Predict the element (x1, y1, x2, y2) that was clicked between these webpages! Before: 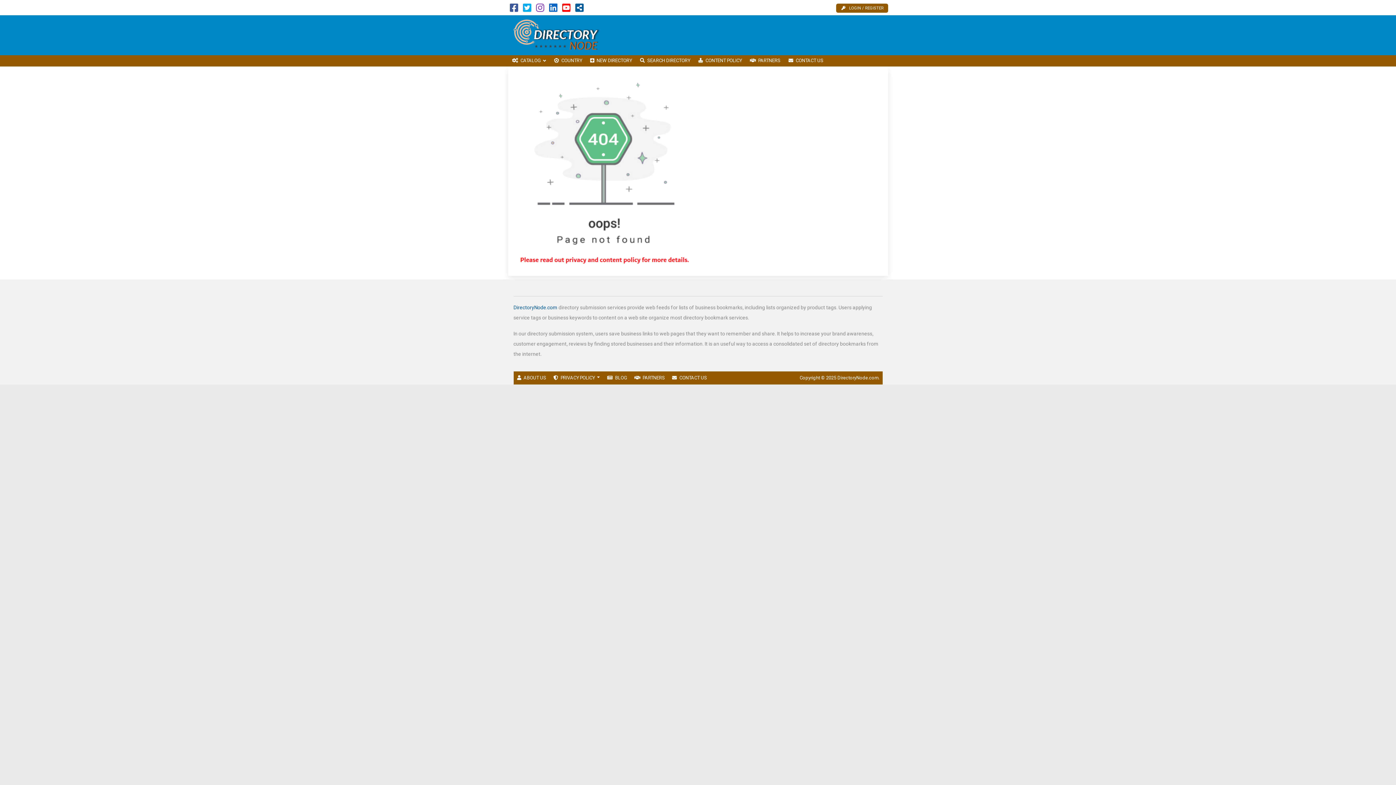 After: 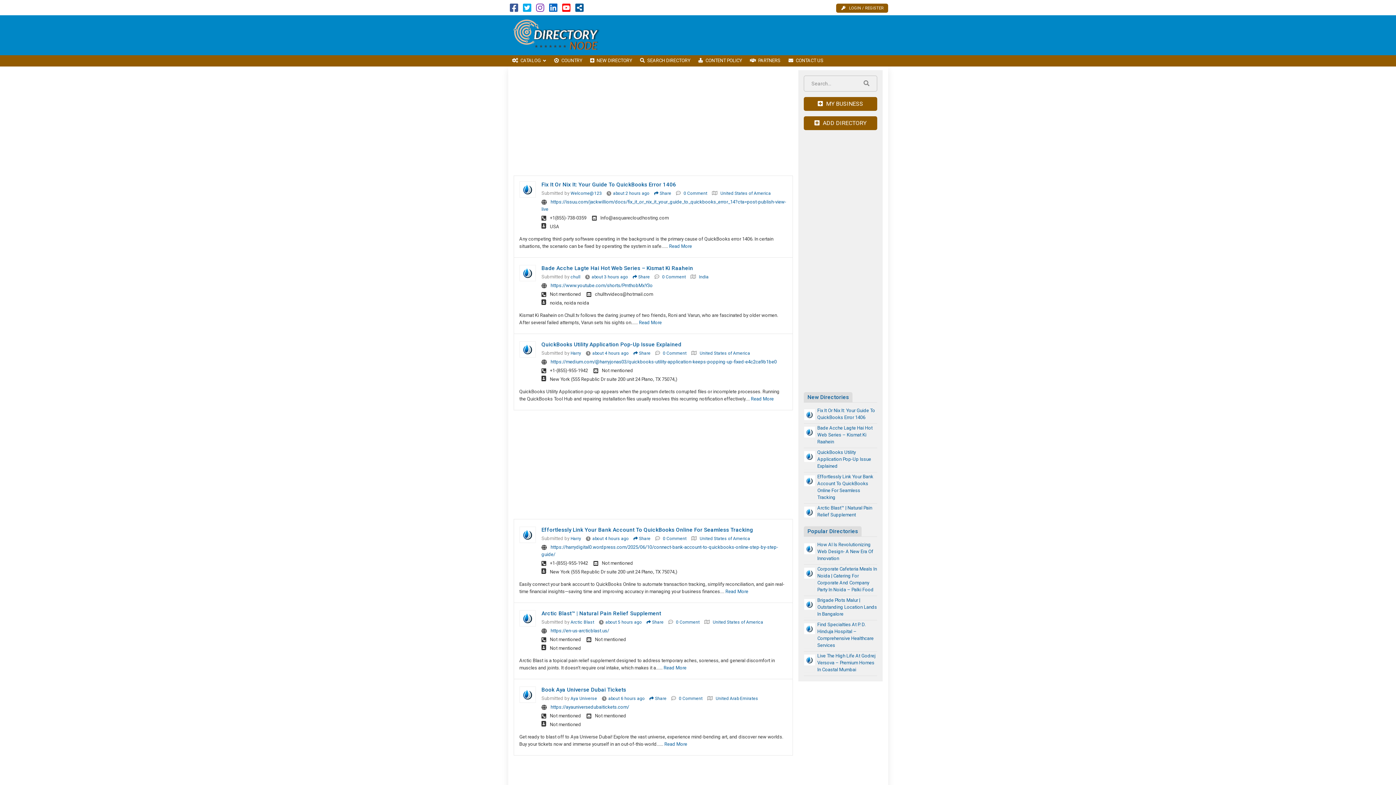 Action: bbox: (508, 32, 606, 37)